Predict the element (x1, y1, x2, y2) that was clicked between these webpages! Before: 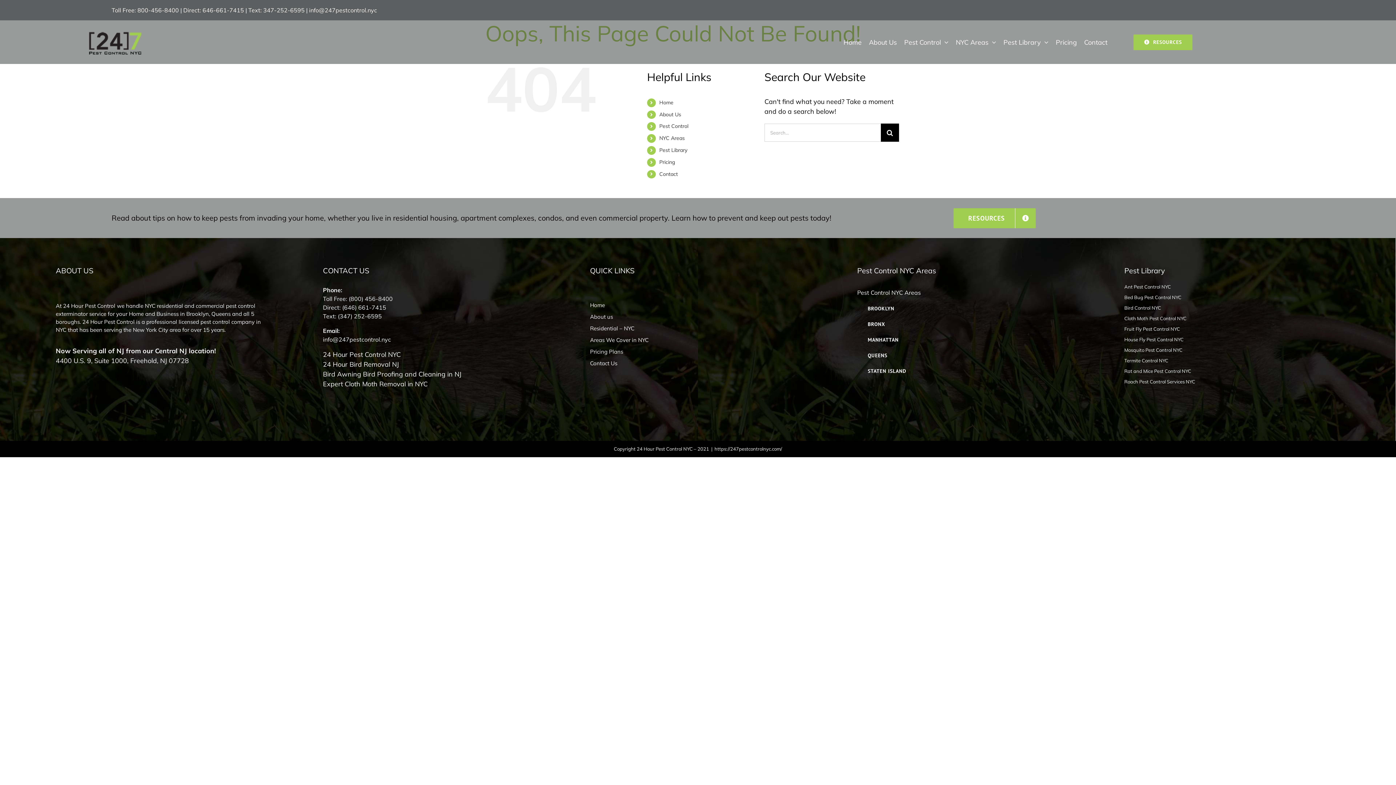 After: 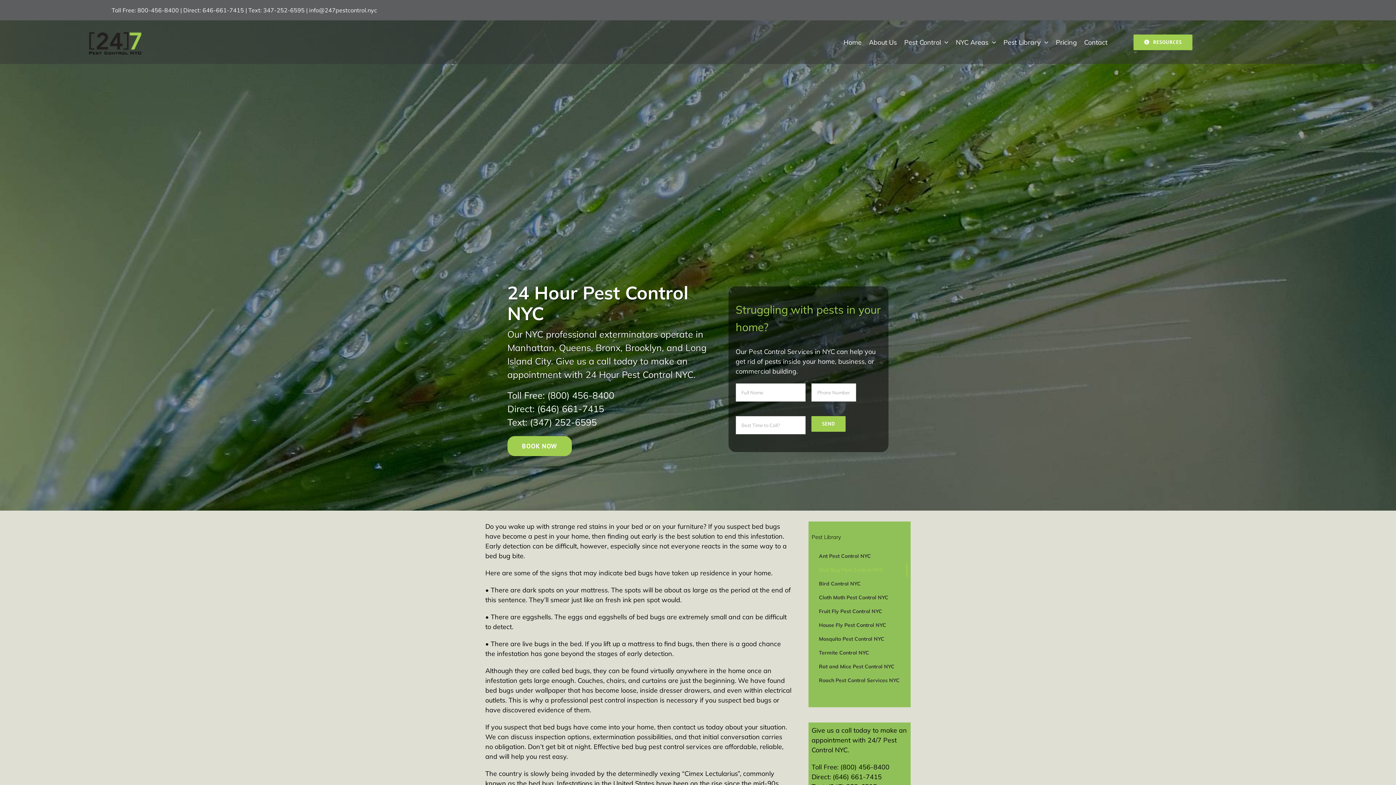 Action: bbox: (1124, 294, 1340, 301) label: Bed Bug Pest Control NYC